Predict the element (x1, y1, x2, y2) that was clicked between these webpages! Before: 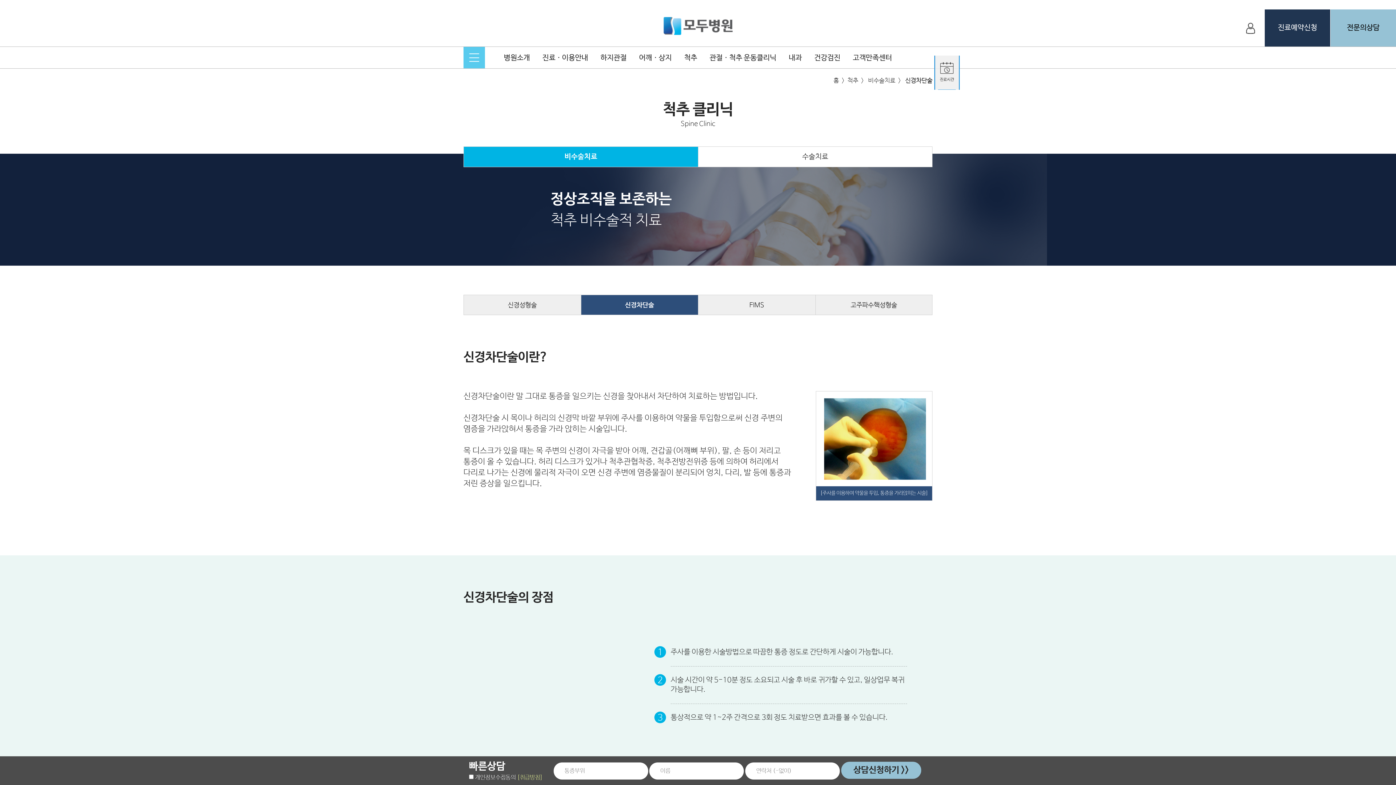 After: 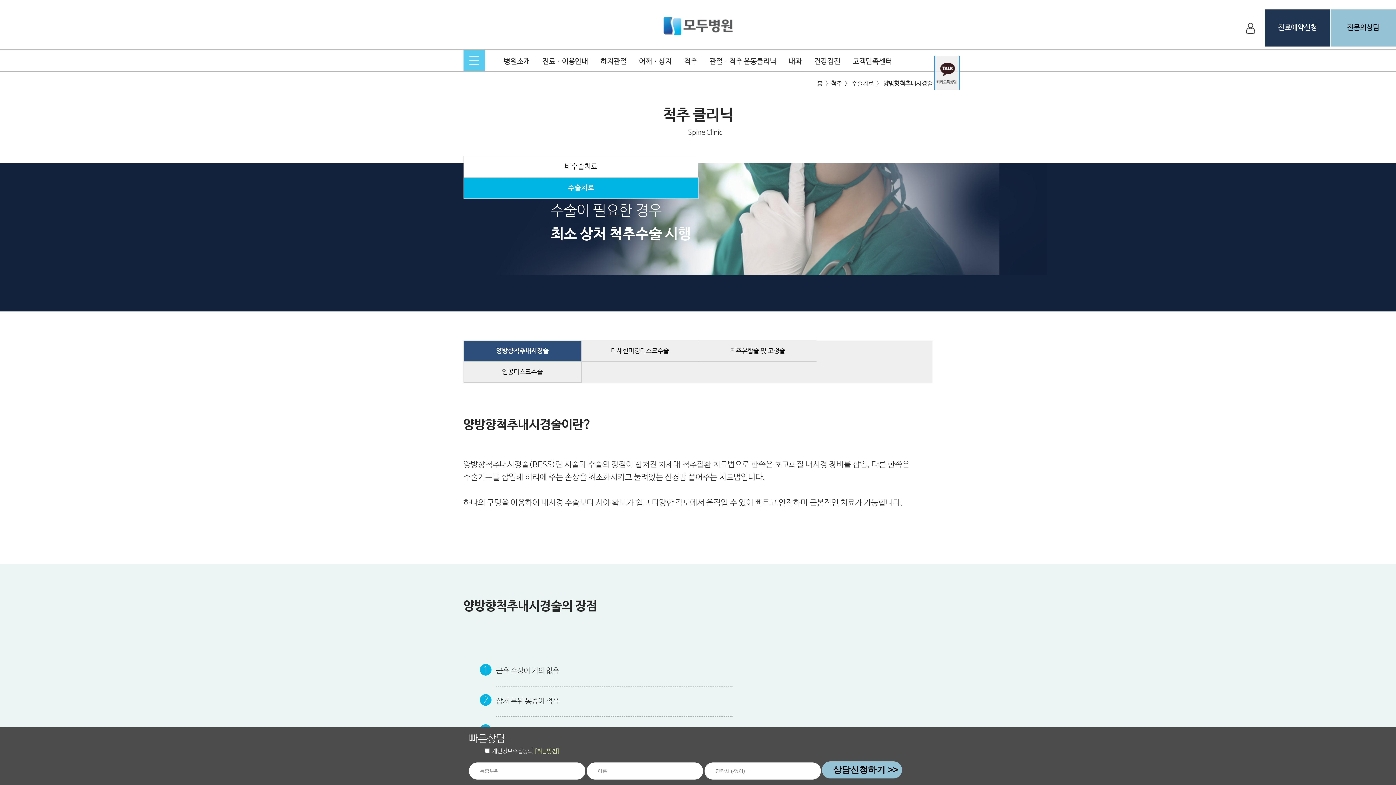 Action: label: 수술치료 bbox: (698, 146, 932, 167)